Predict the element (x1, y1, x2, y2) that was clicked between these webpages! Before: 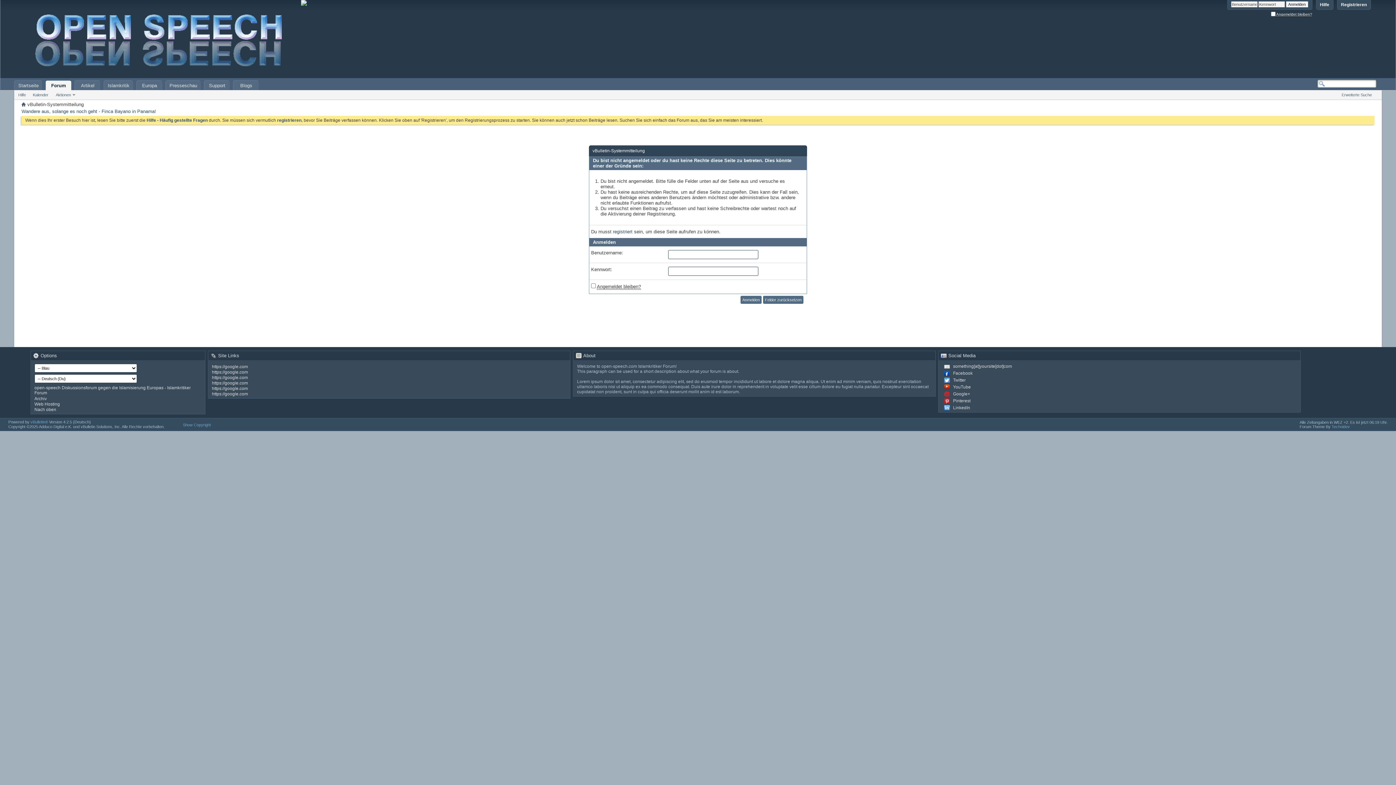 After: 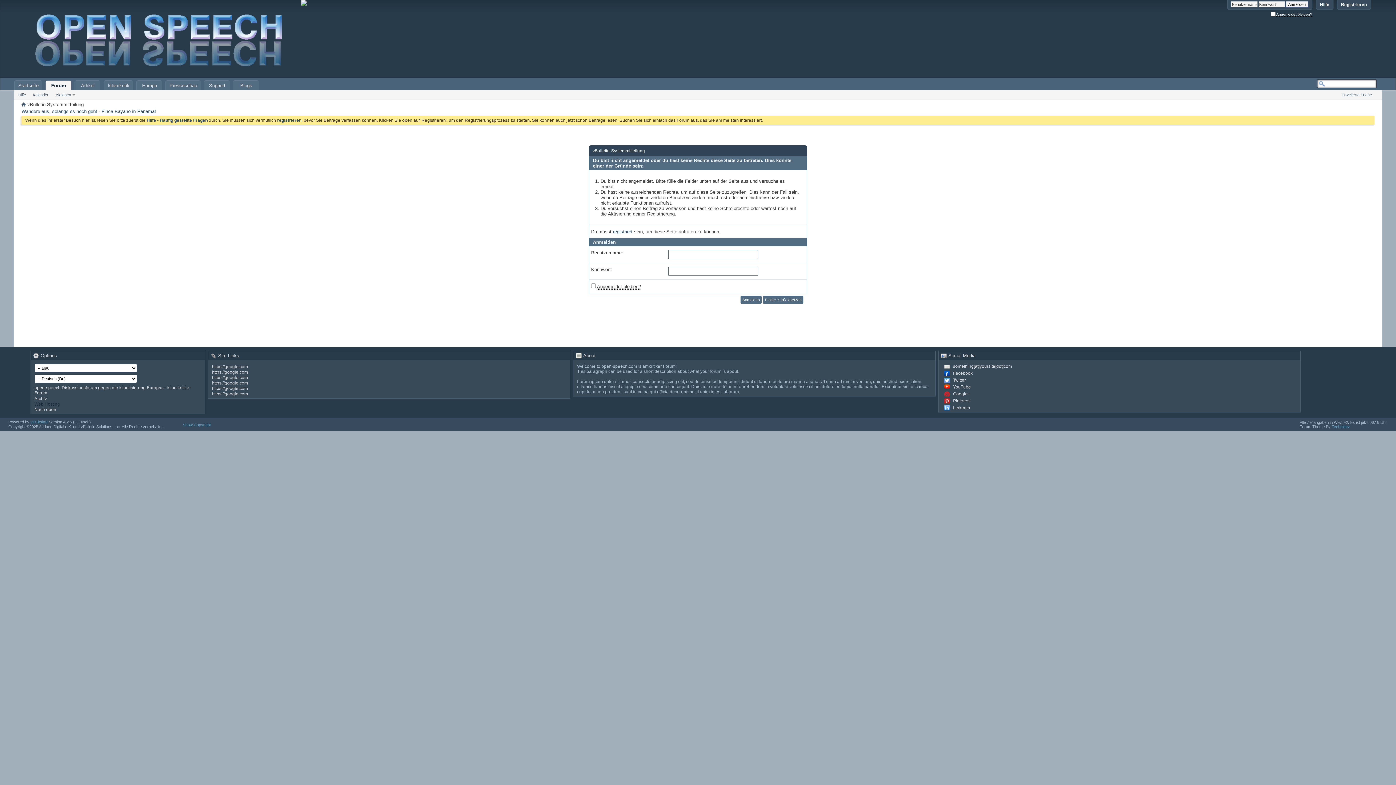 Action: bbox: (34, 401, 59, 406) label: Web Hosting